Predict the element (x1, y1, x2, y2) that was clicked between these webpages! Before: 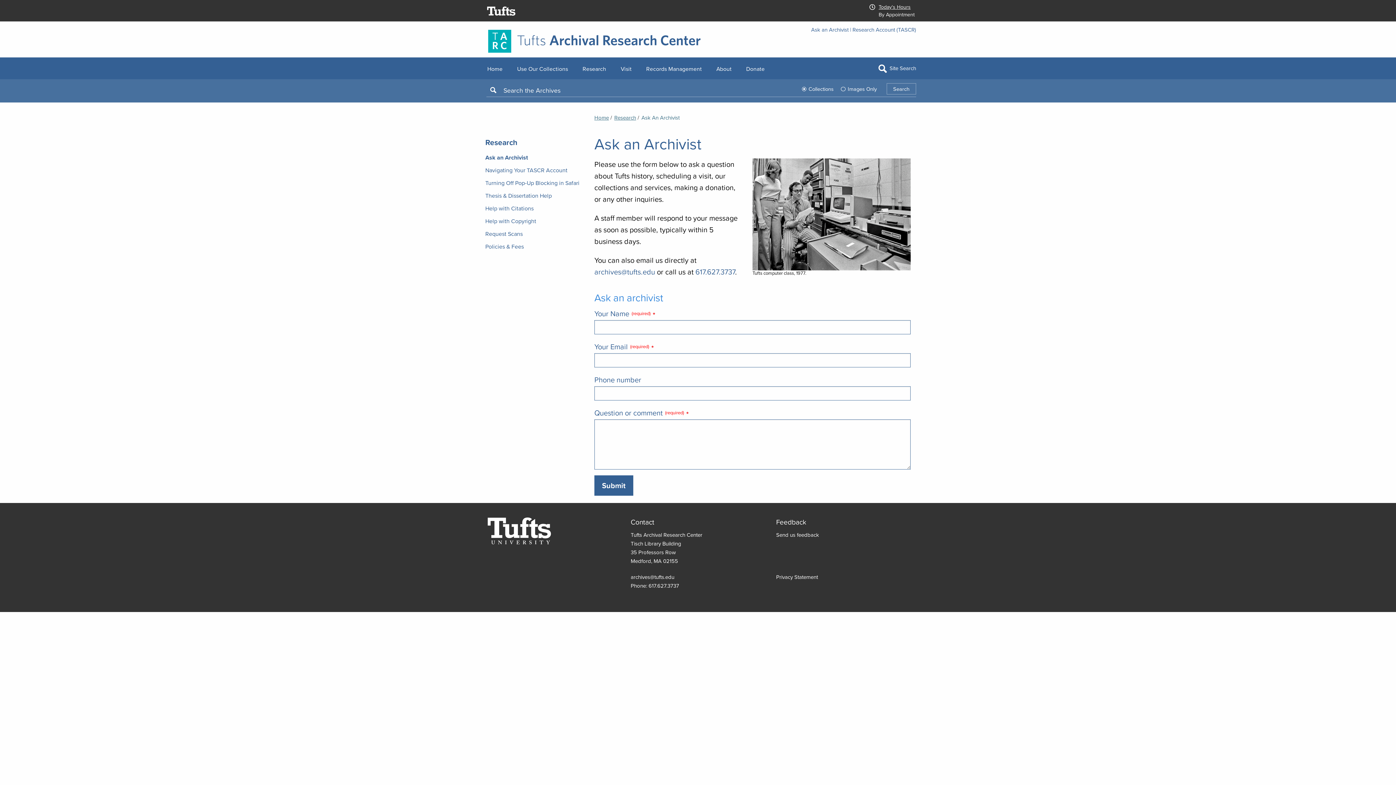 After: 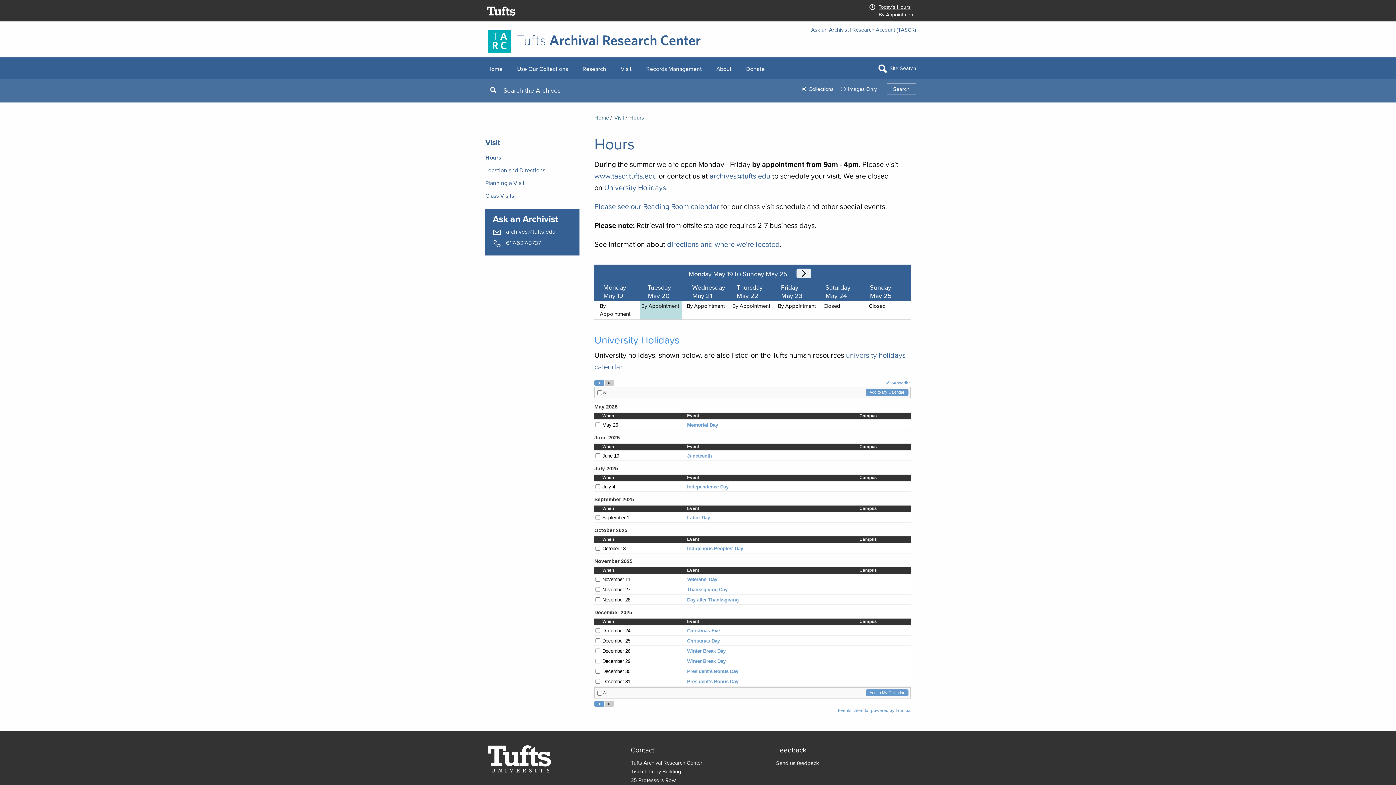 Action: label: Today's Libcal Hours
Today's Hours
By Appointment bbox: (701, 3, 916, 19)